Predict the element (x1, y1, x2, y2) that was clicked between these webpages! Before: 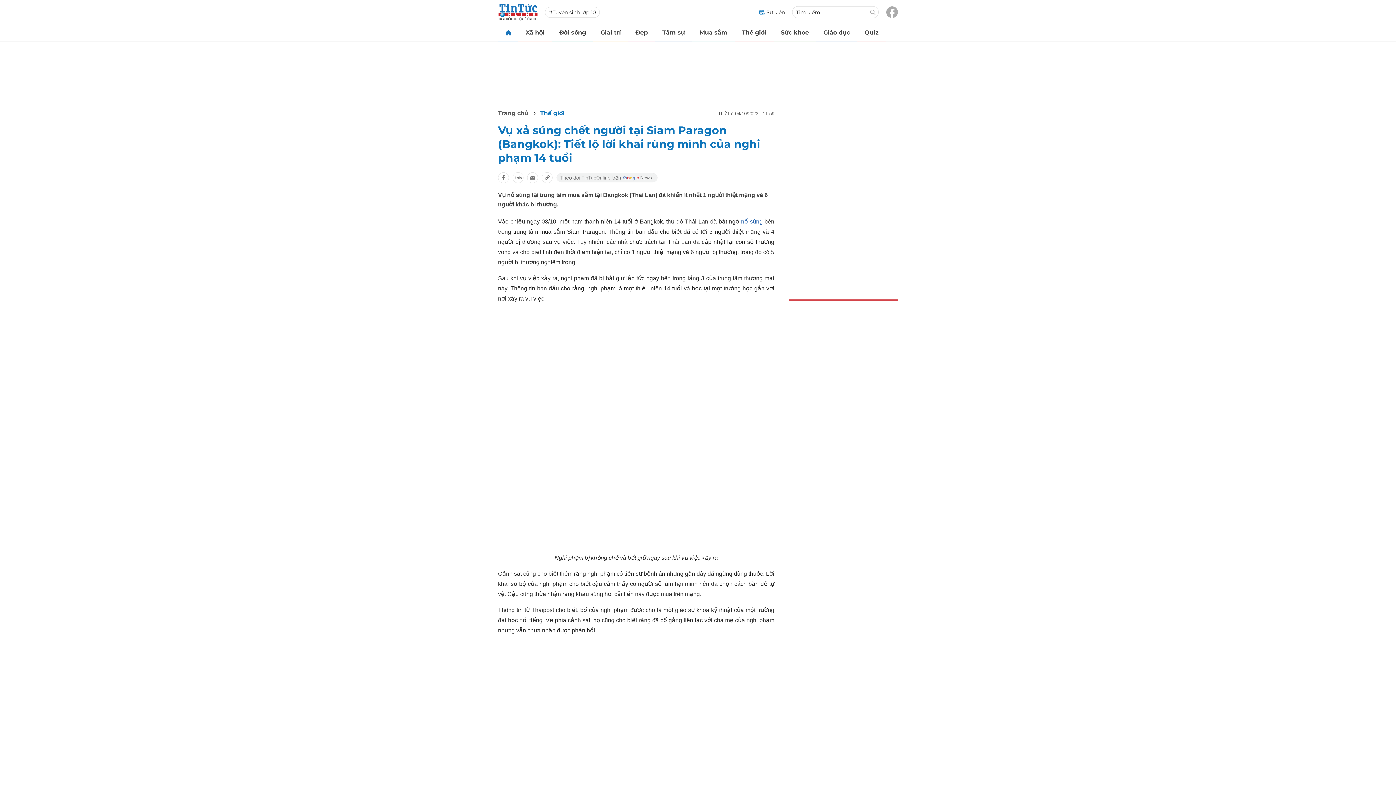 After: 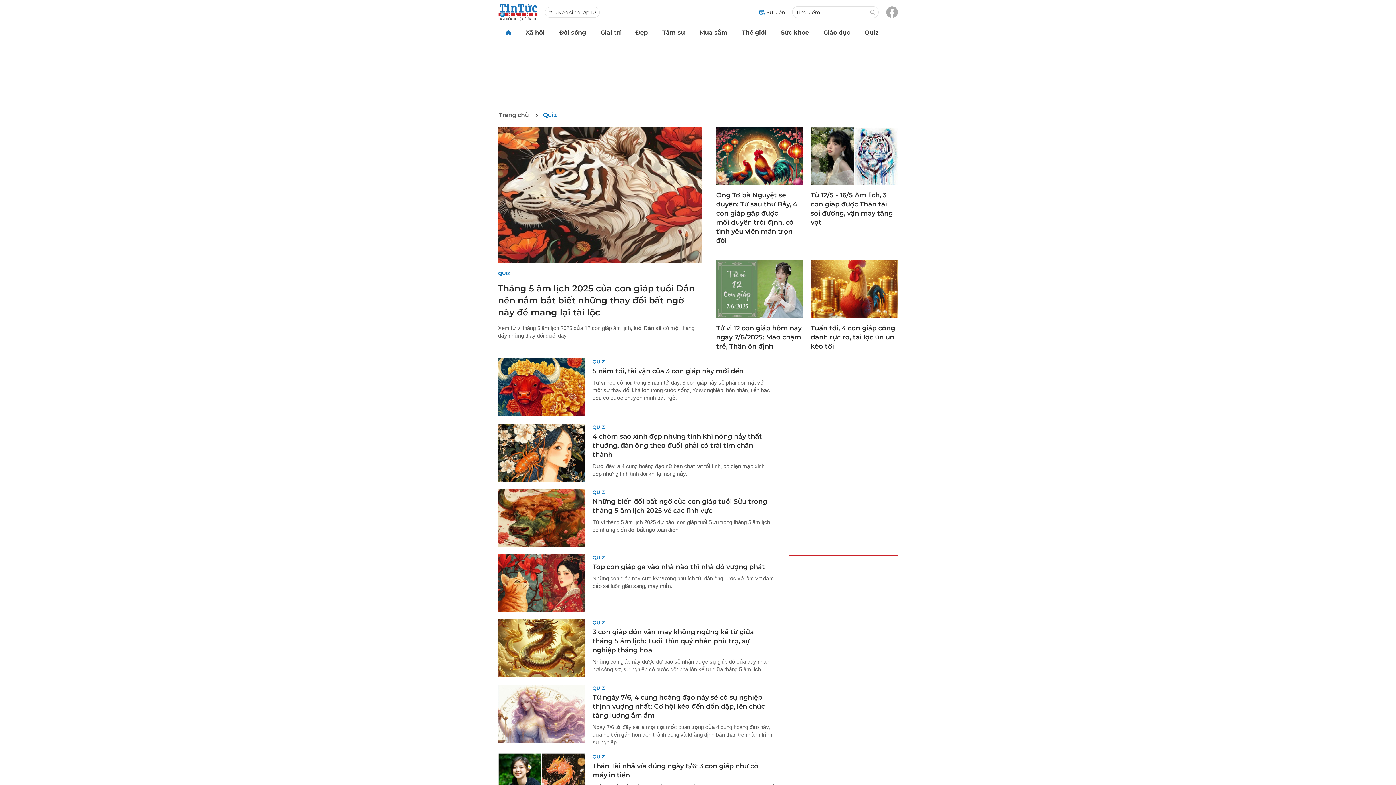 Action: label: Quiz bbox: (857, 24, 886, 40)